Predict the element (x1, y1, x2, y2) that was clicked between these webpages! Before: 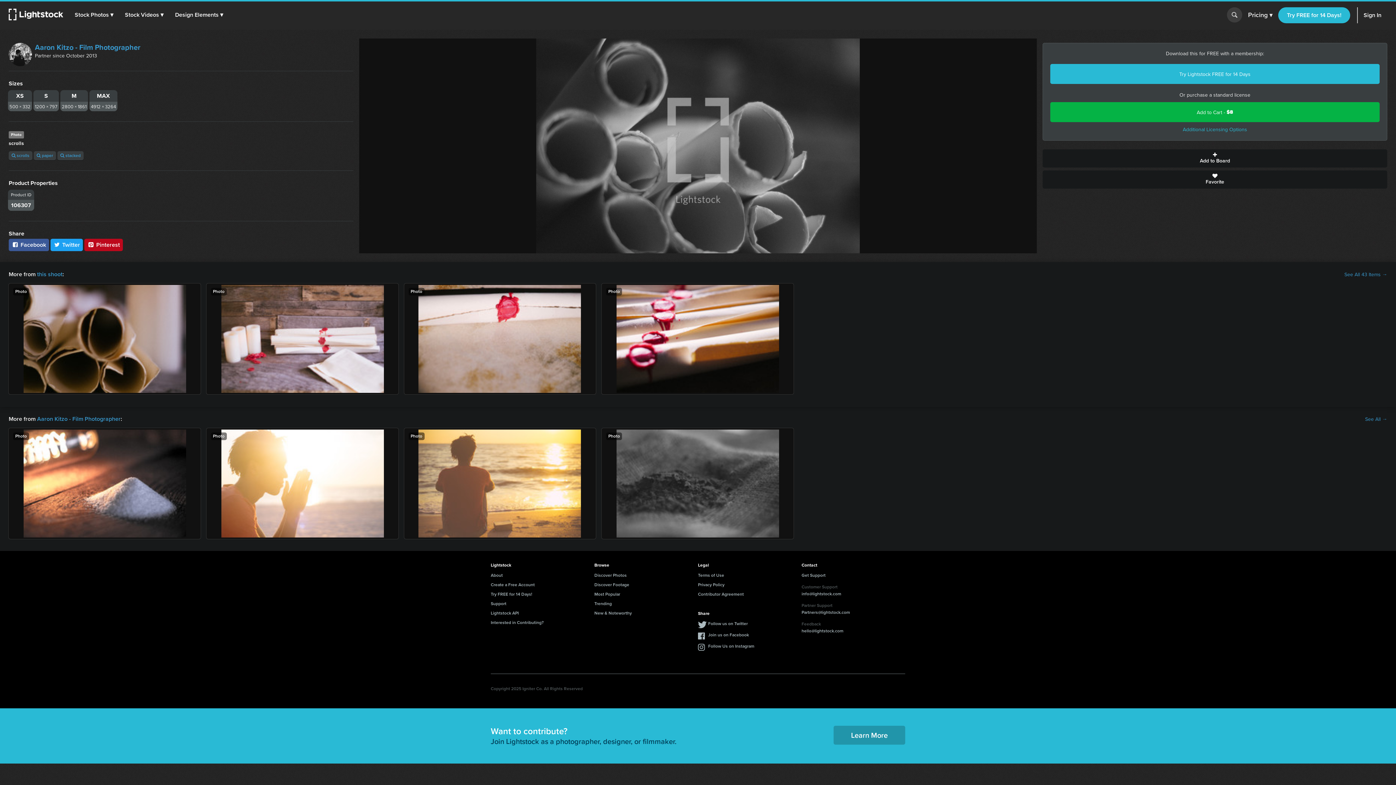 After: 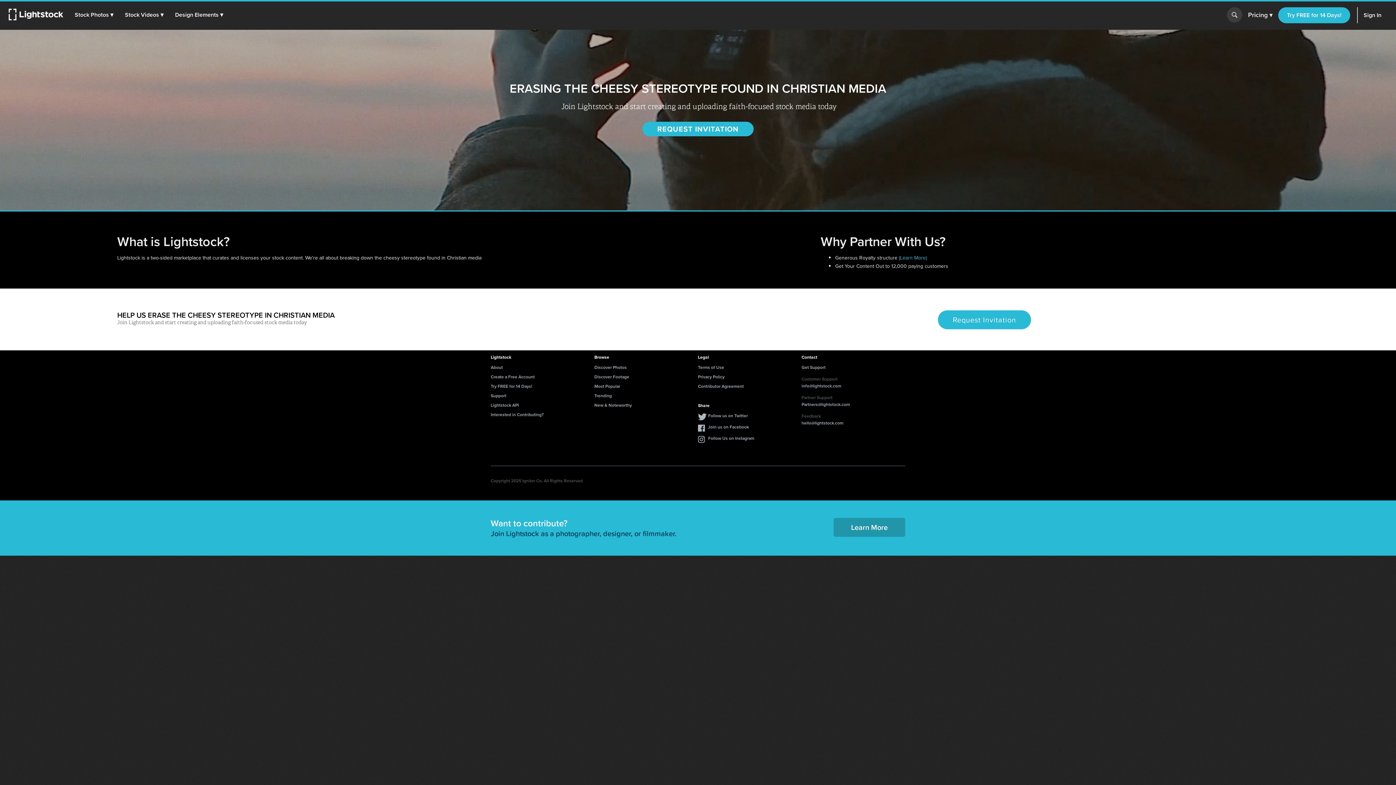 Action: label: Interested in Contributing? bbox: (490, 619, 544, 626)